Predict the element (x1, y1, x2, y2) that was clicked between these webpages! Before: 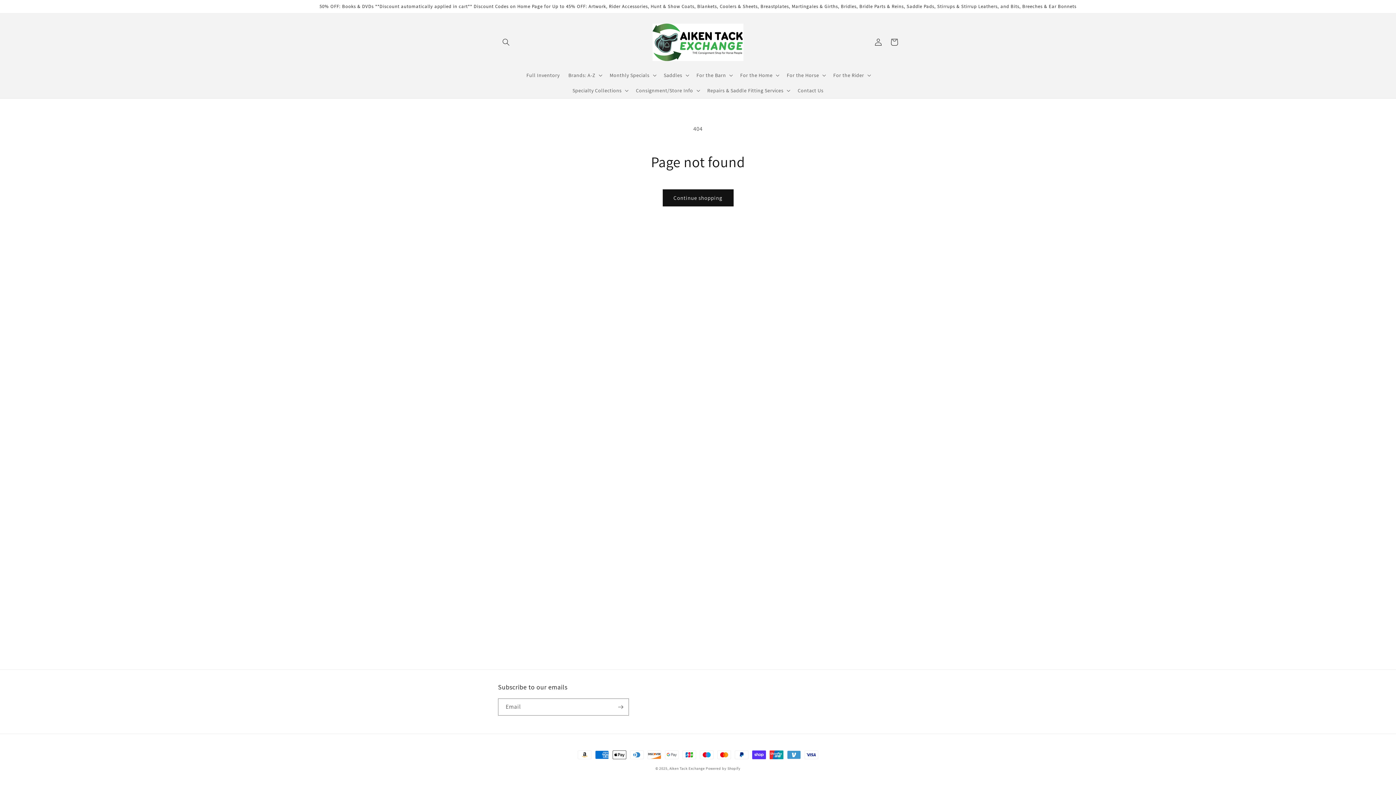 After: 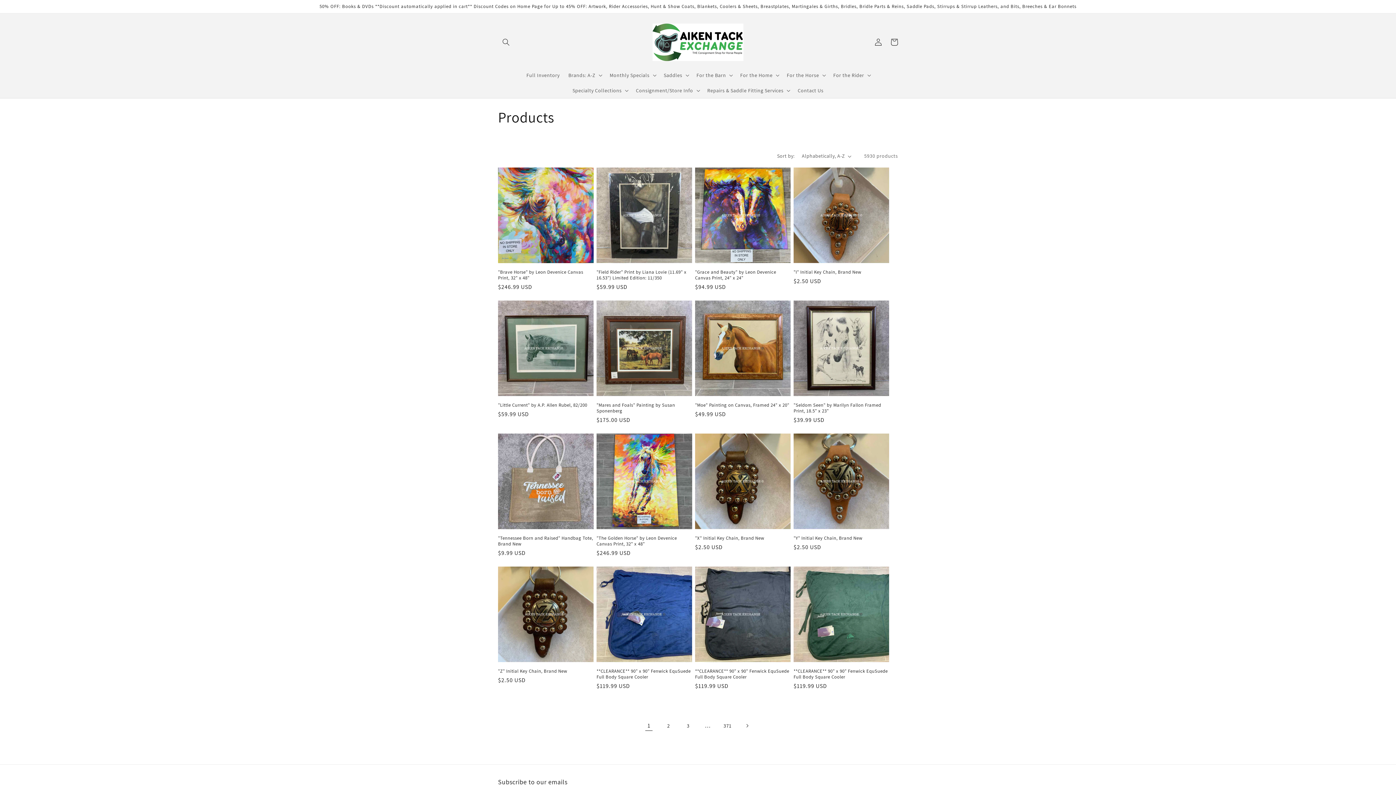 Action: bbox: (662, 189, 733, 206) label: Continue shopping